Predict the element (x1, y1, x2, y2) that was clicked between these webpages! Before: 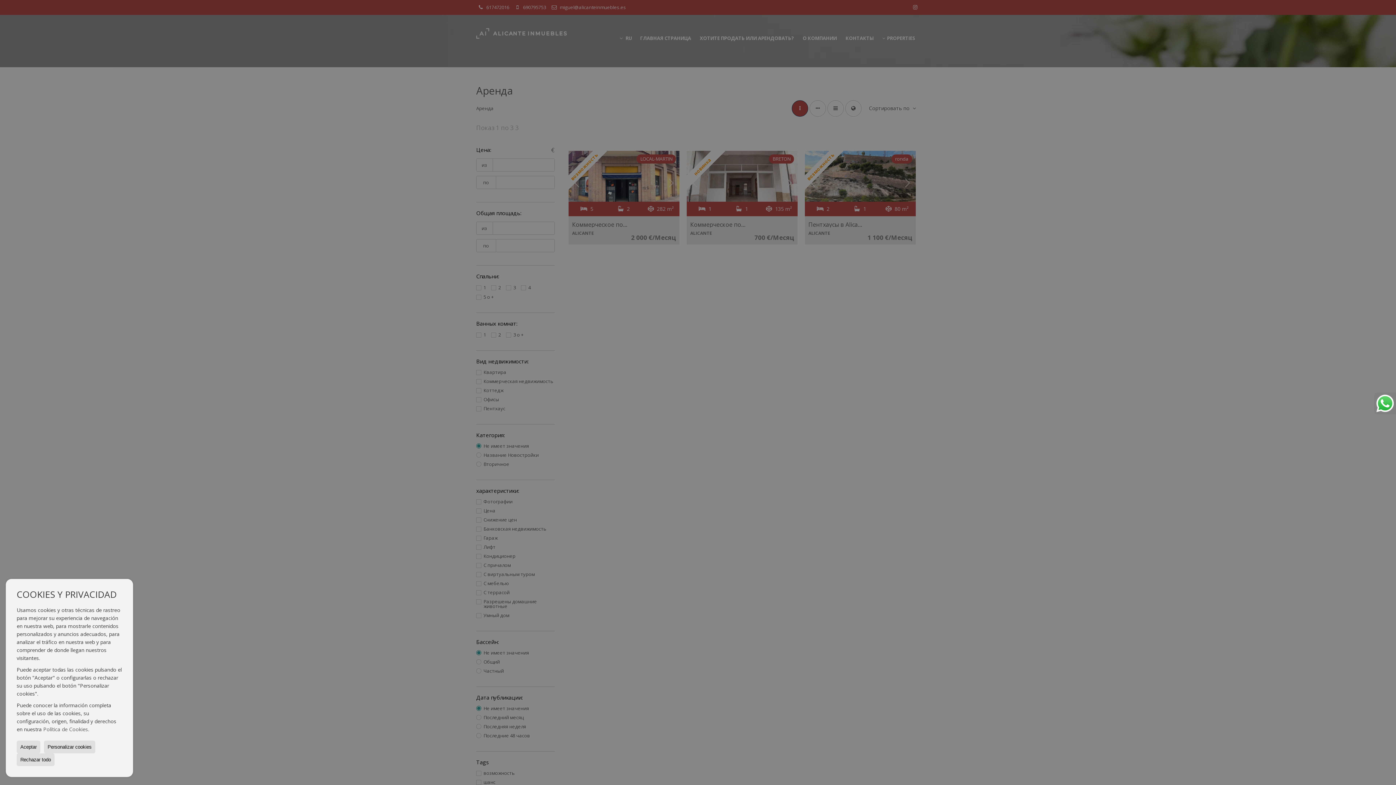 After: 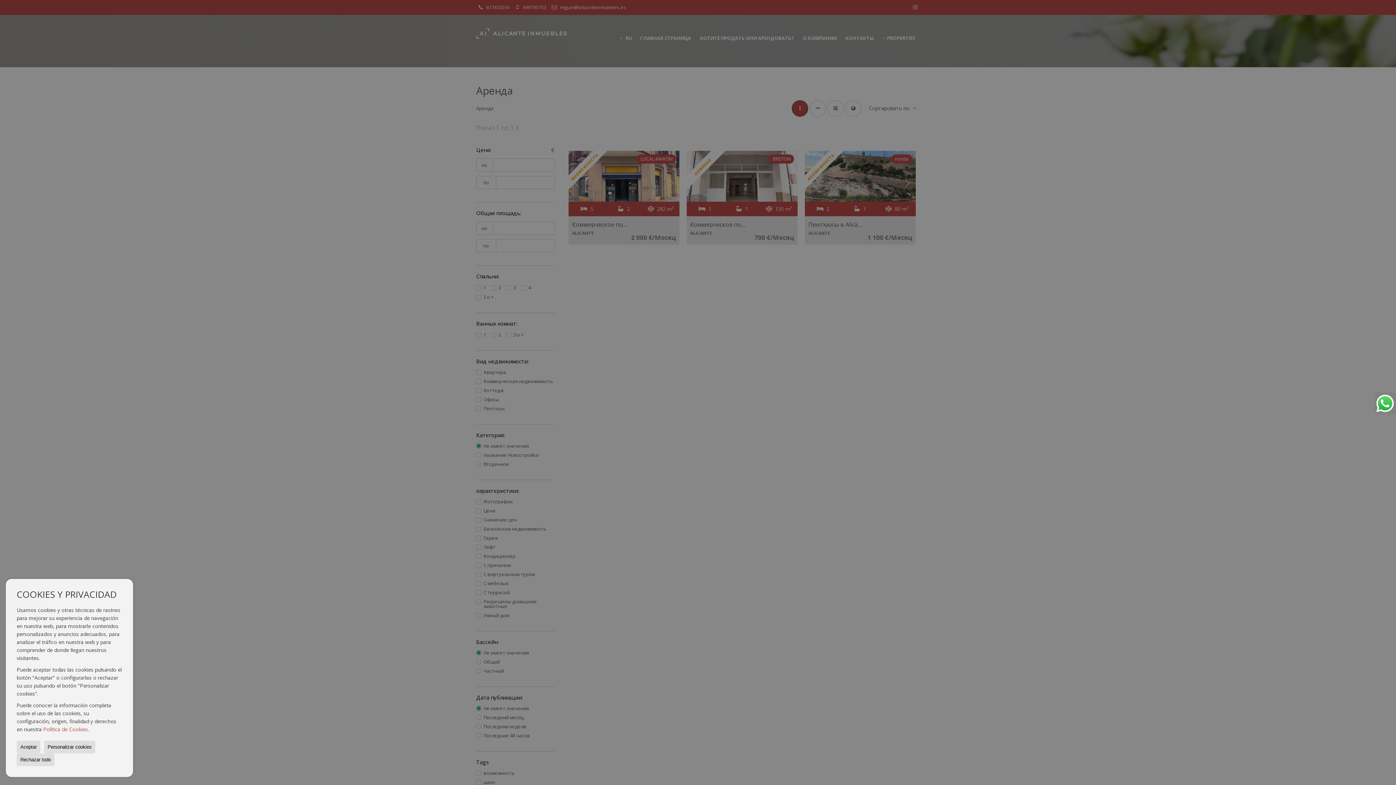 Action: bbox: (43, 726, 88, 733) label: Política de Cookies